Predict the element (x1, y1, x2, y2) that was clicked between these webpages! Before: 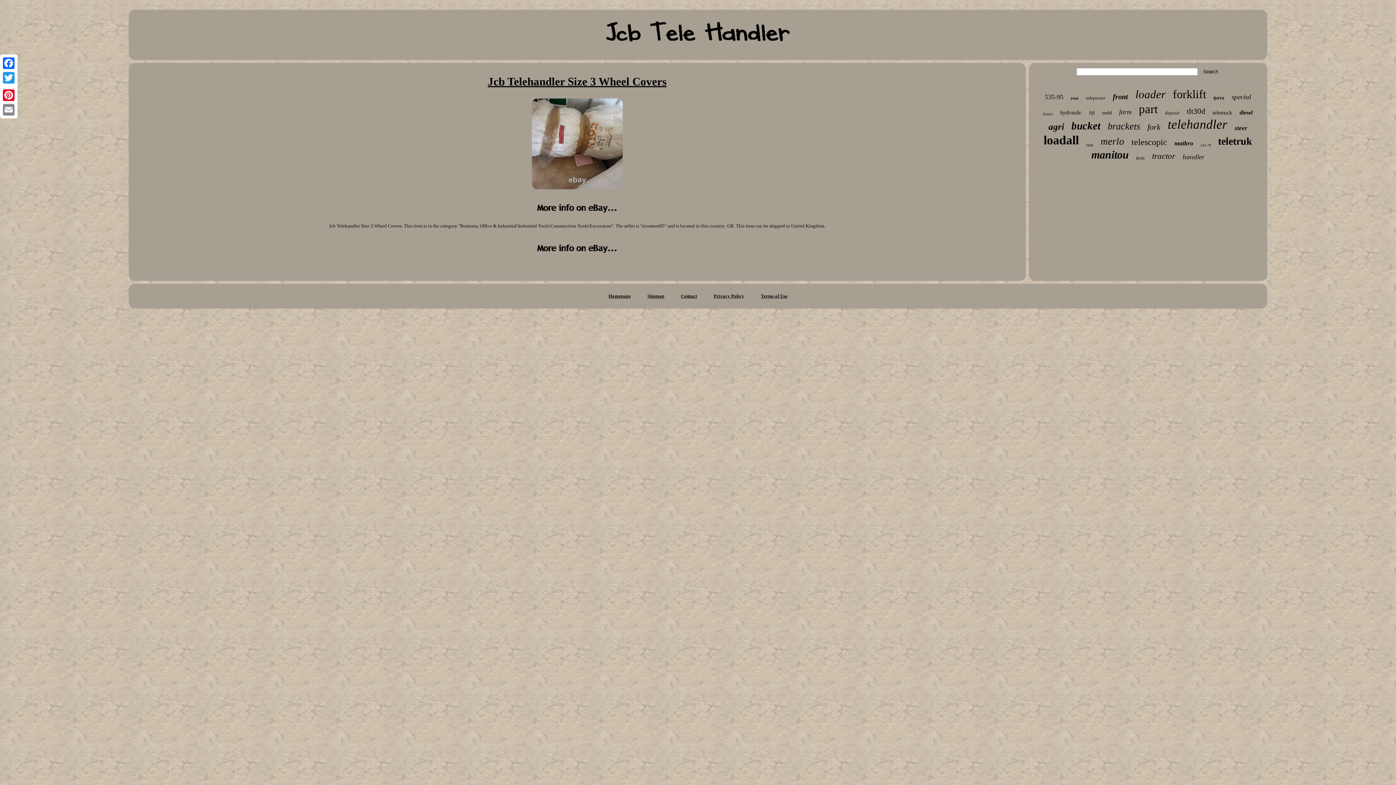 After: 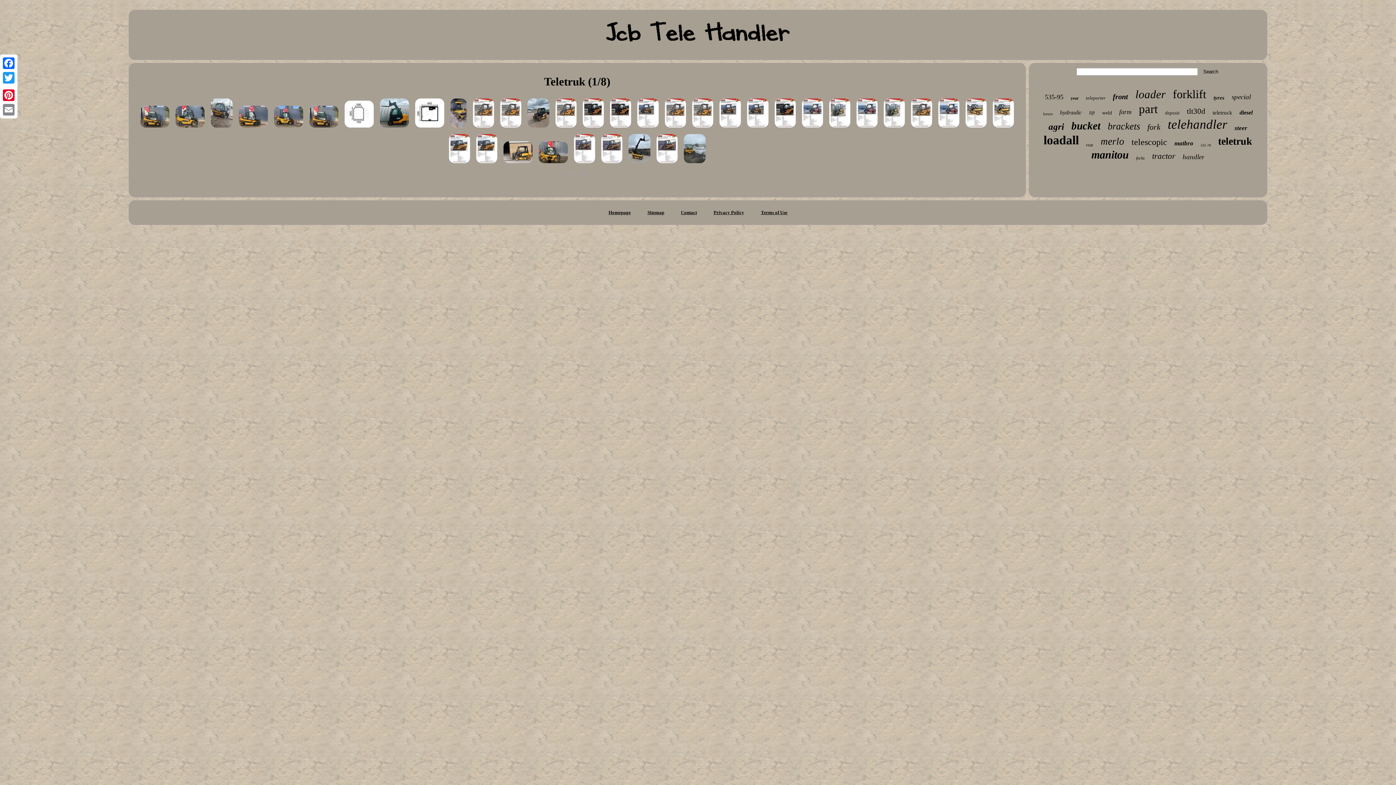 Action: bbox: (1218, 135, 1252, 147) label: teletruk